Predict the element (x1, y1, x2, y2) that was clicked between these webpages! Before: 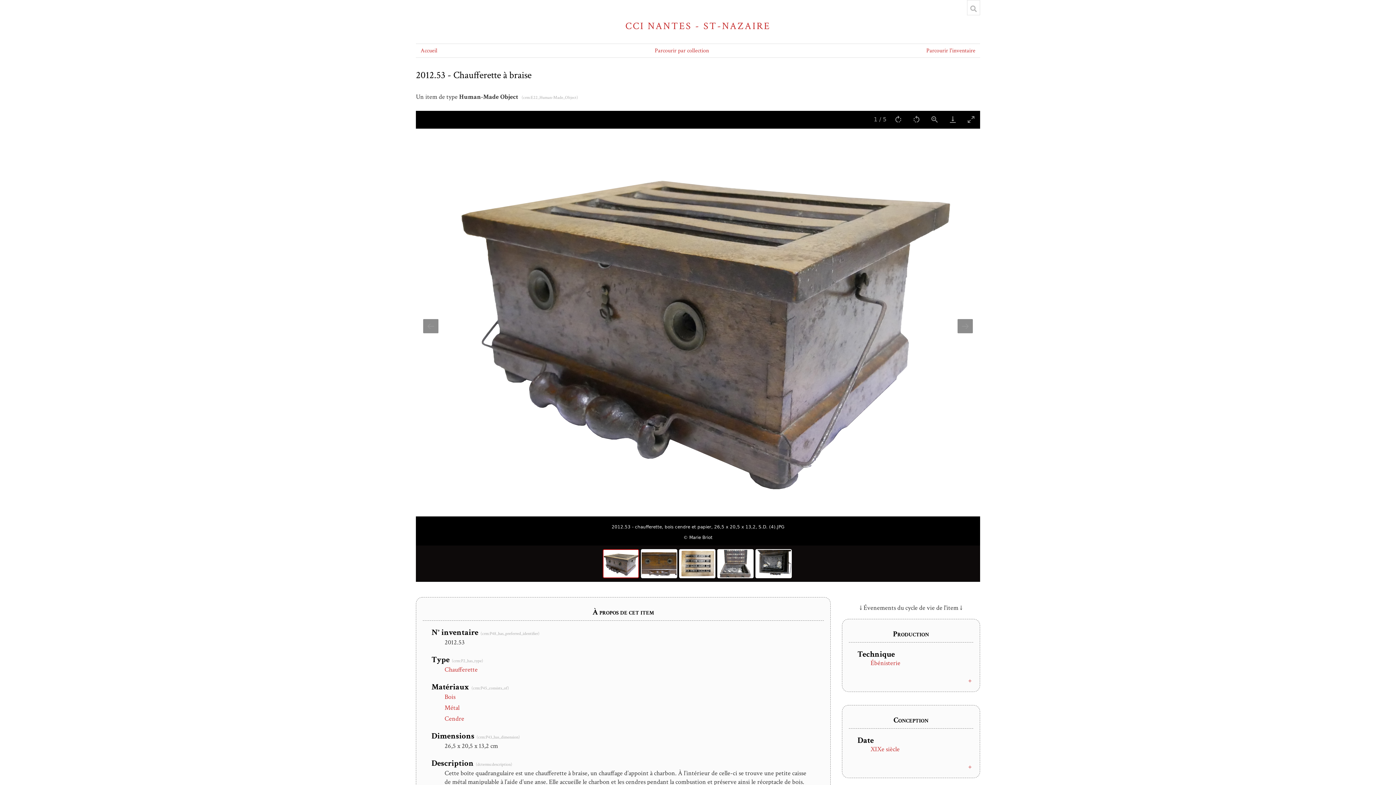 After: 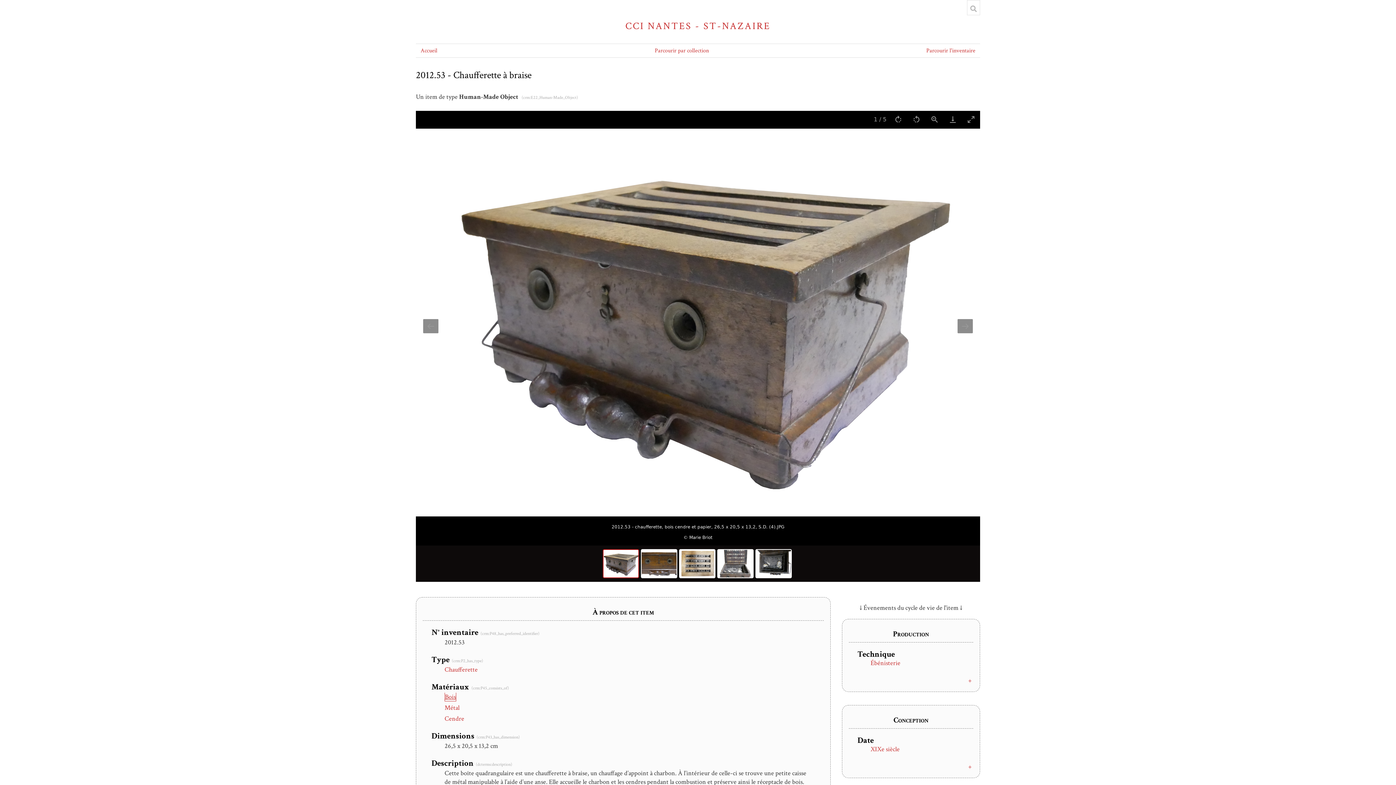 Action: bbox: (444, 693, 455, 701) label: Bois